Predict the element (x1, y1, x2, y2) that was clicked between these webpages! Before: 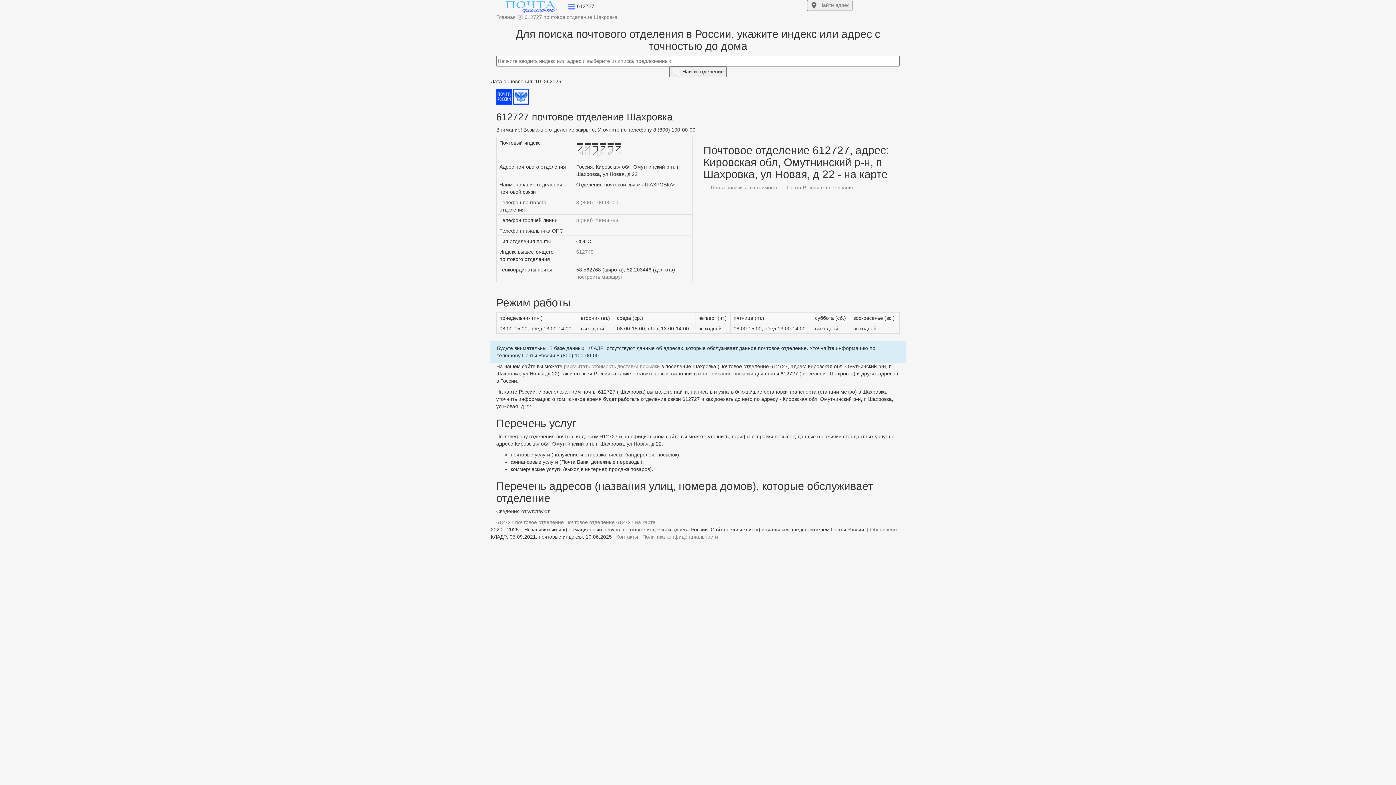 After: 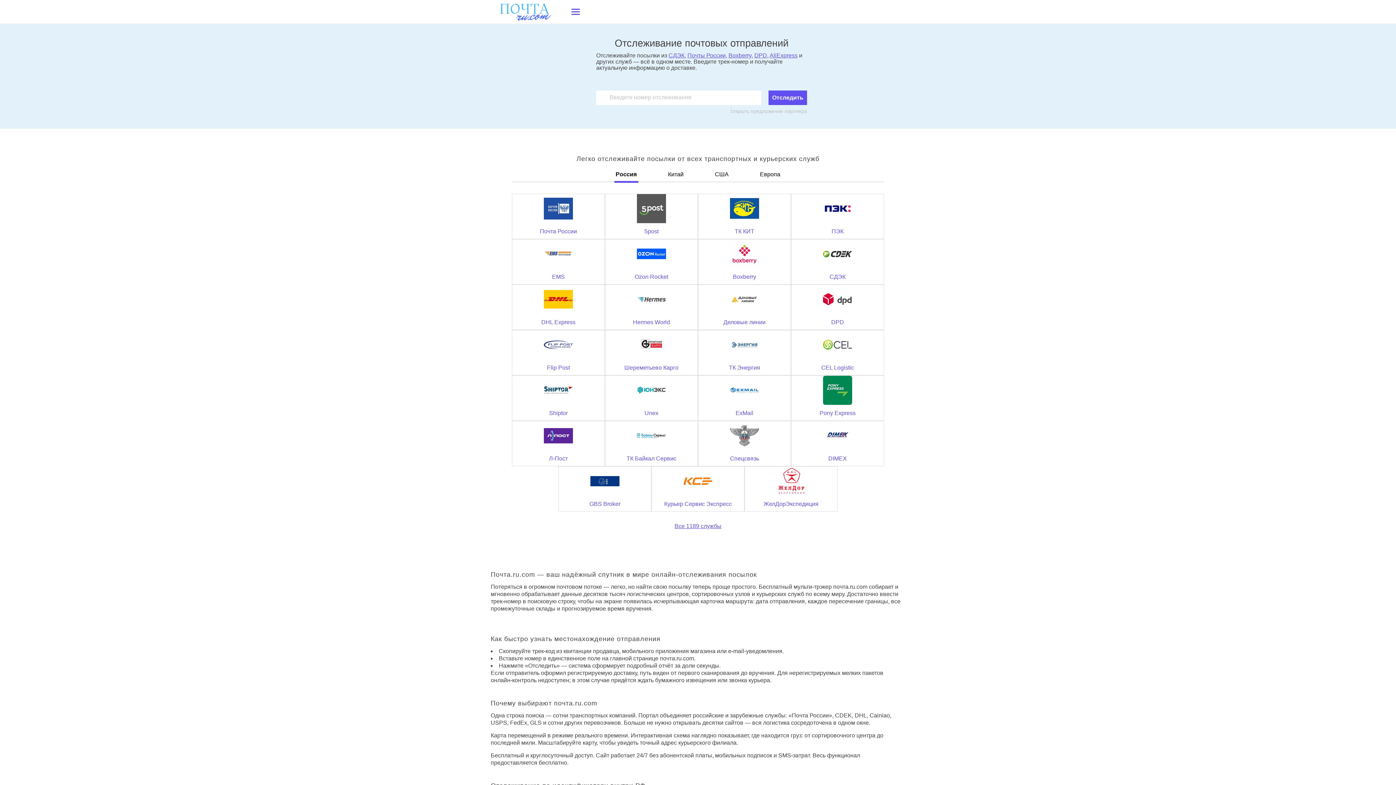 Action: label: отслеживание посылки bbox: (698, 370, 753, 376)